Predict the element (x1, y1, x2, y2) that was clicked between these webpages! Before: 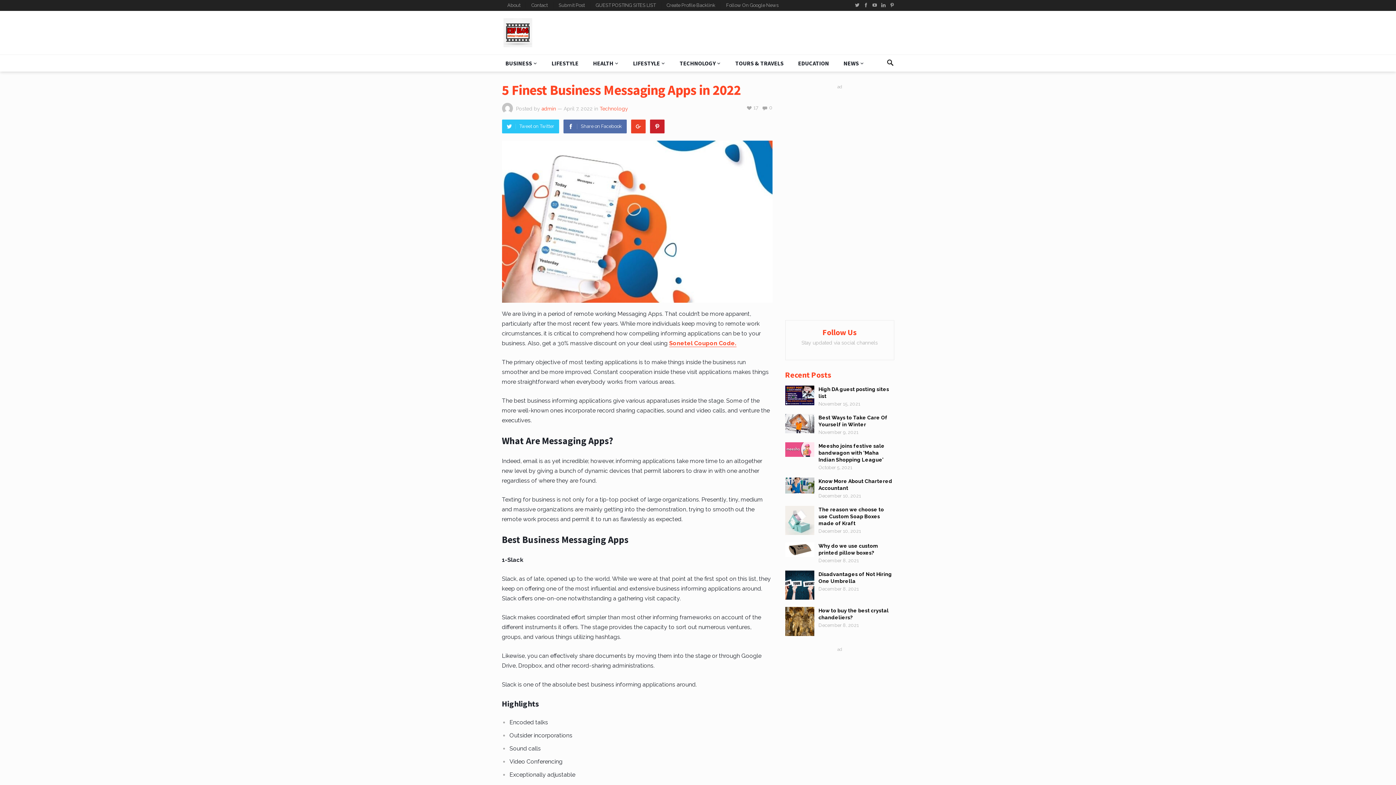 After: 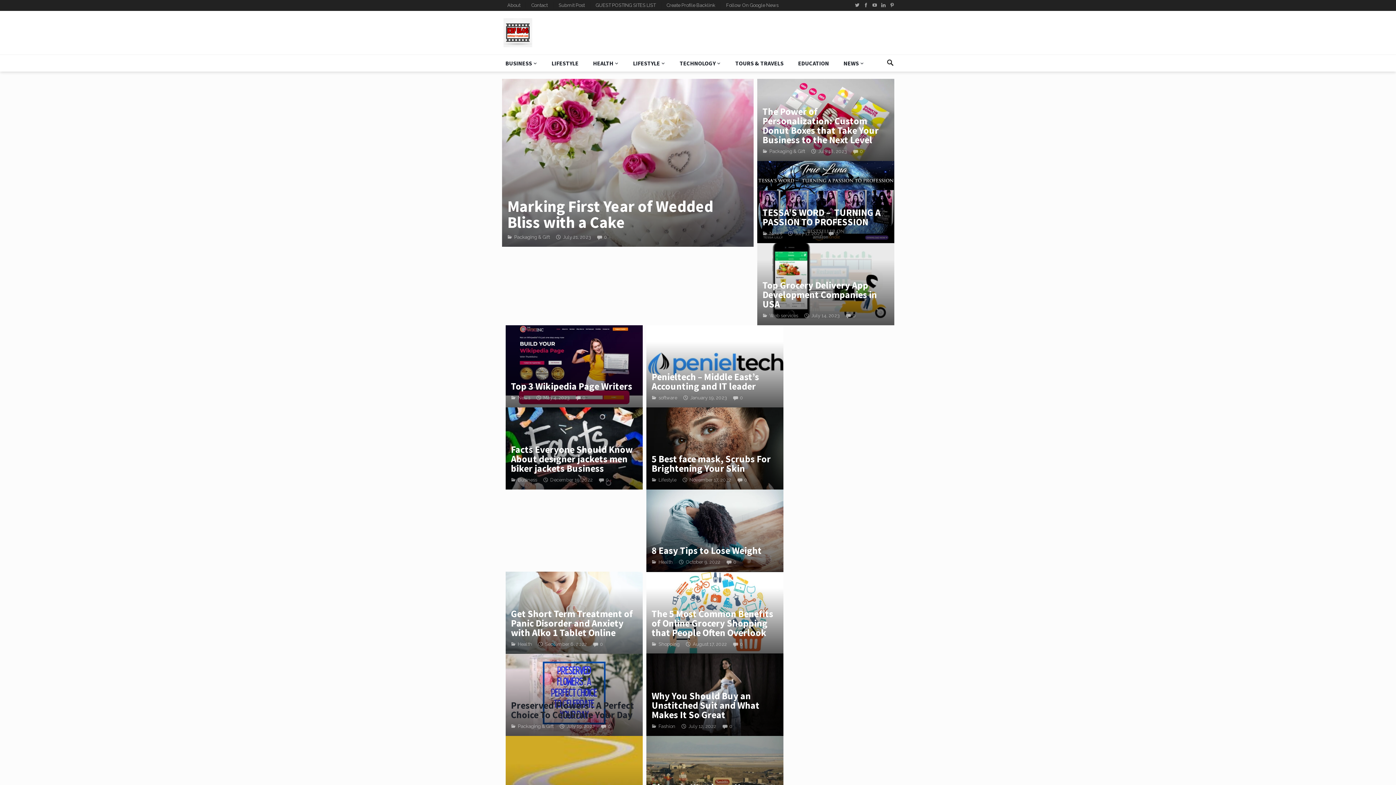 Action: bbox: (502, 105, 514, 111)